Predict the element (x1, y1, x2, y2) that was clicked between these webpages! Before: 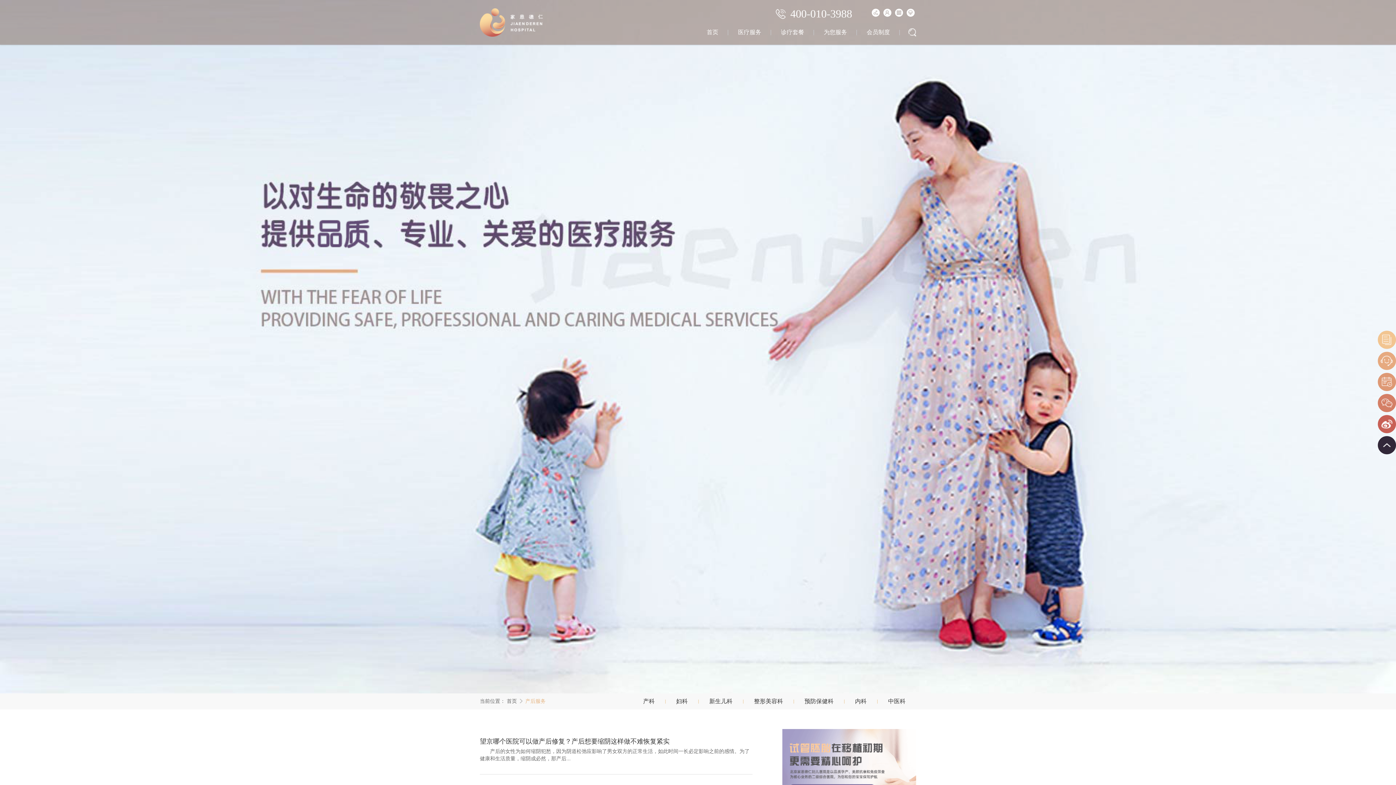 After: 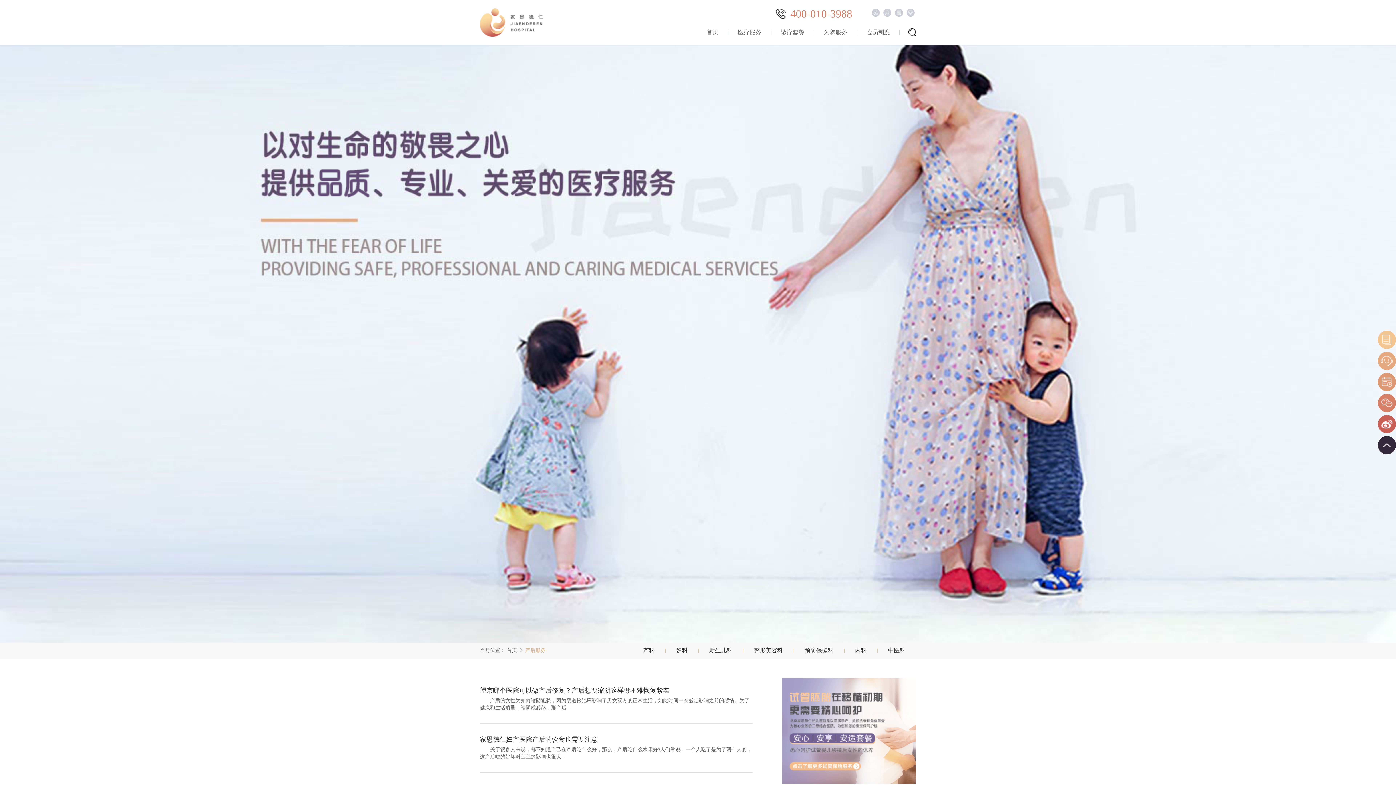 Action: bbox: (782, 729, 916, 836)